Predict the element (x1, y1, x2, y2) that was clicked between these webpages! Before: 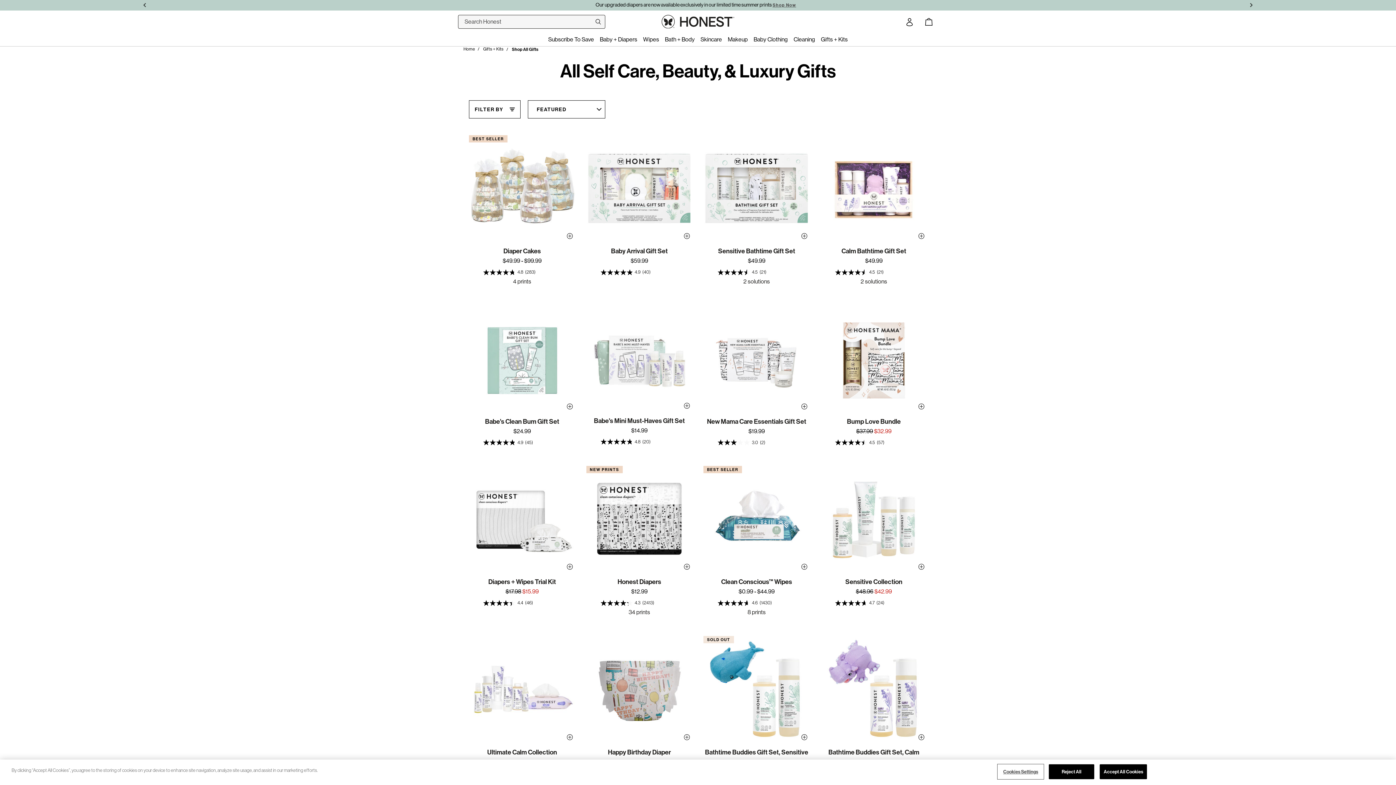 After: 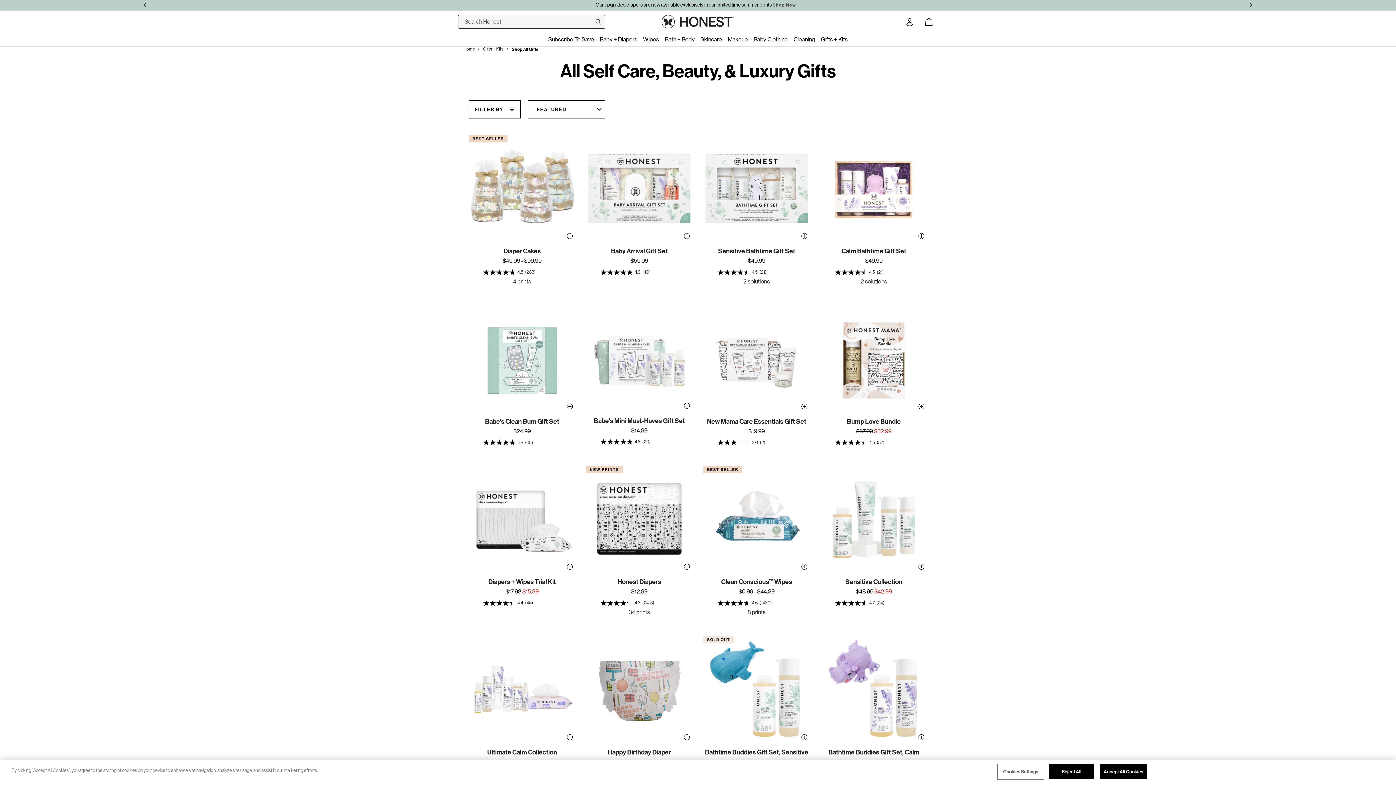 Action: label: Gifts + Kits bbox: (483, 46, 503, 51)